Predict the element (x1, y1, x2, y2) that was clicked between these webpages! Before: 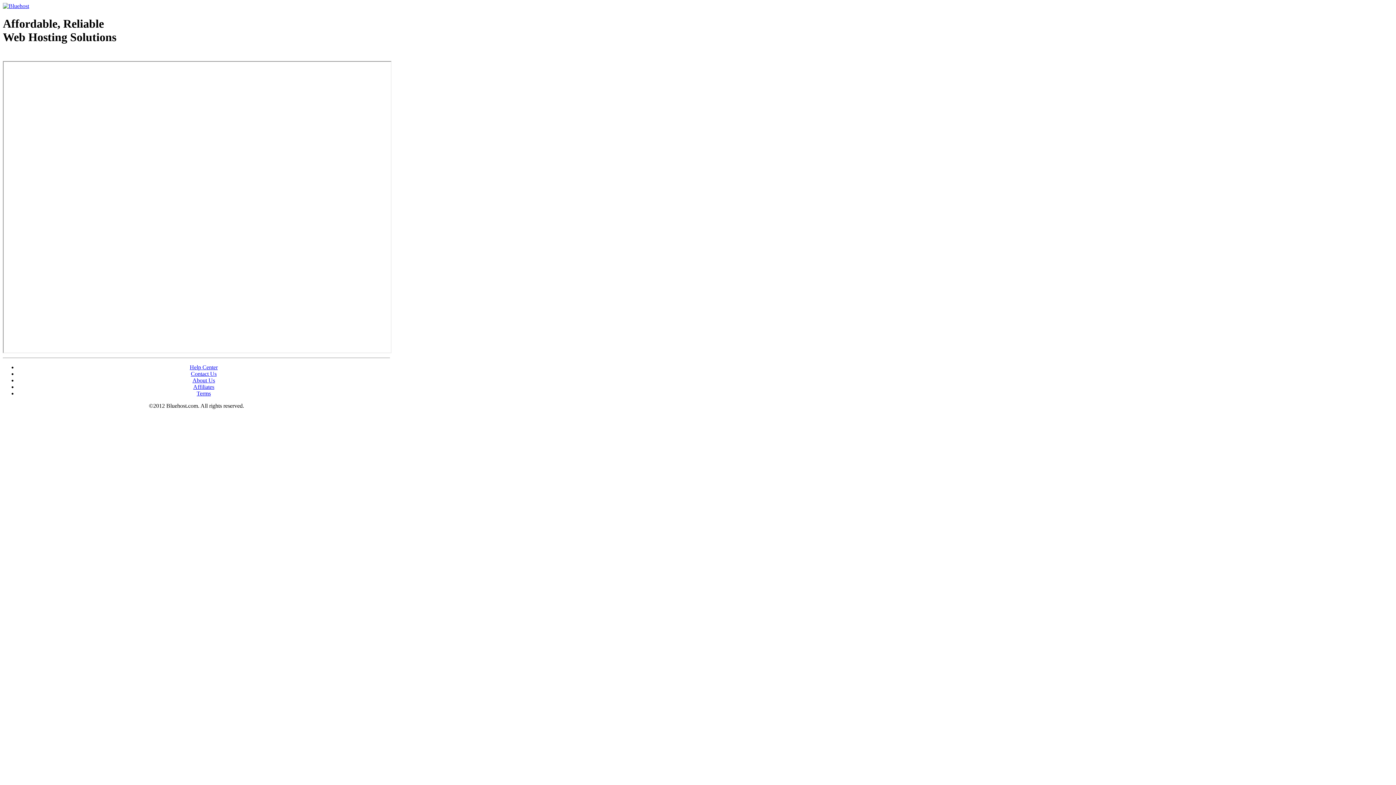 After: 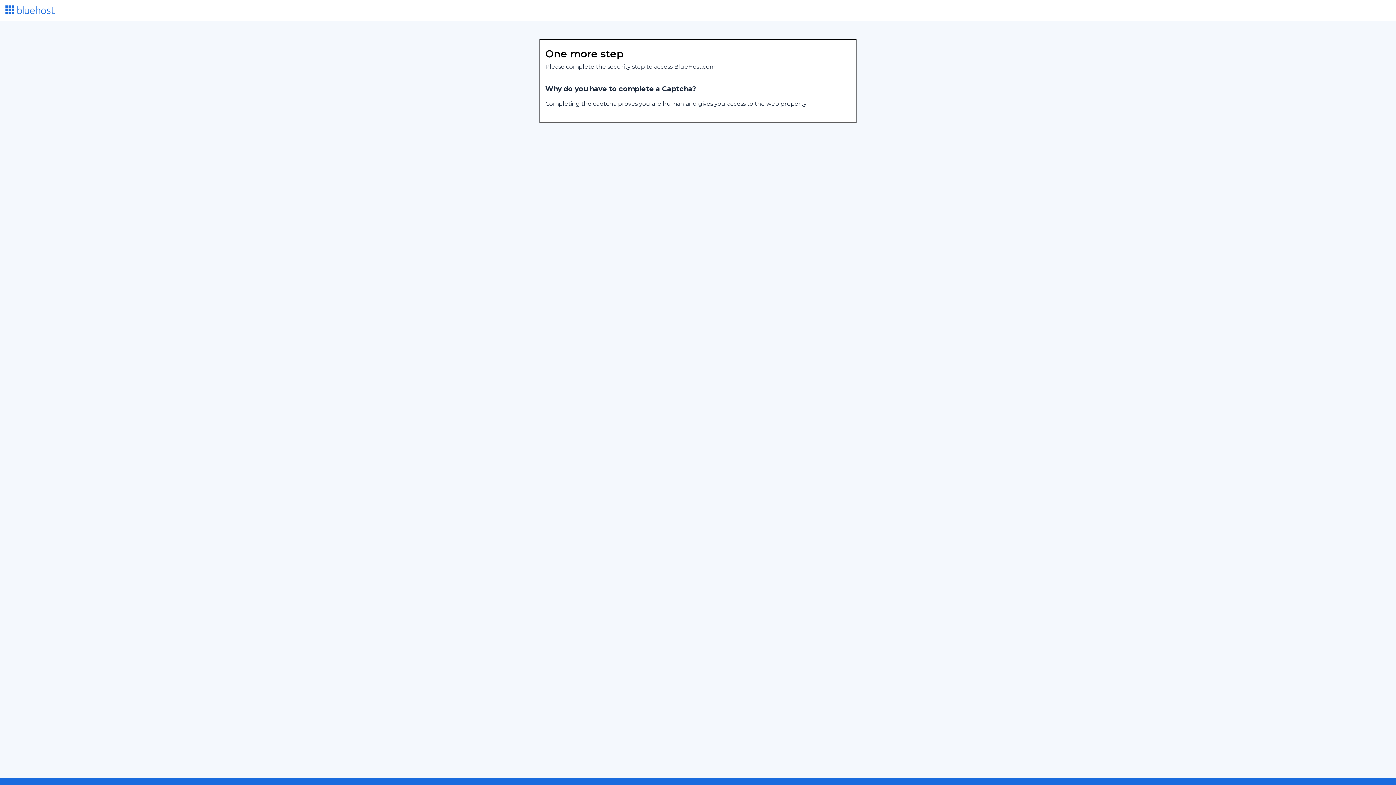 Action: bbox: (2, 2, 29, 9)